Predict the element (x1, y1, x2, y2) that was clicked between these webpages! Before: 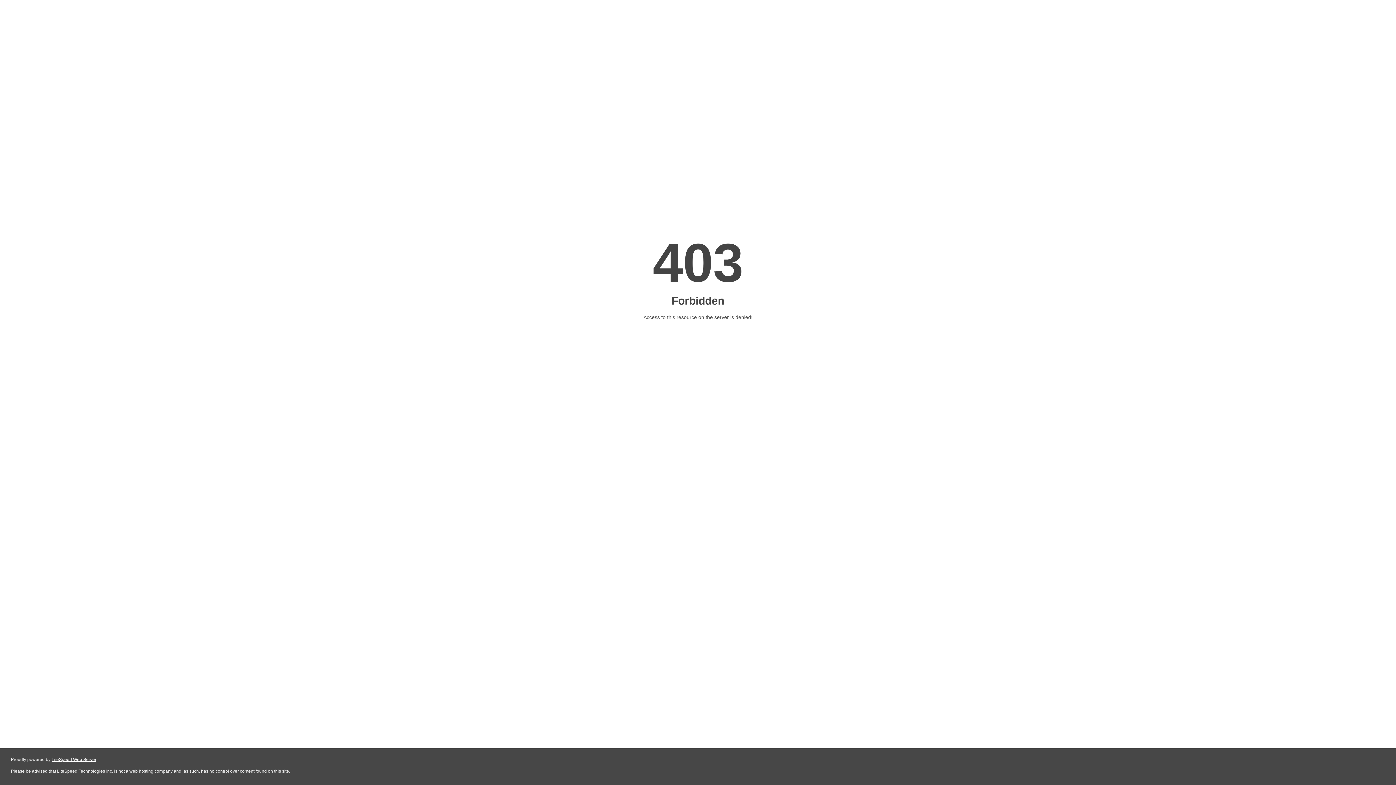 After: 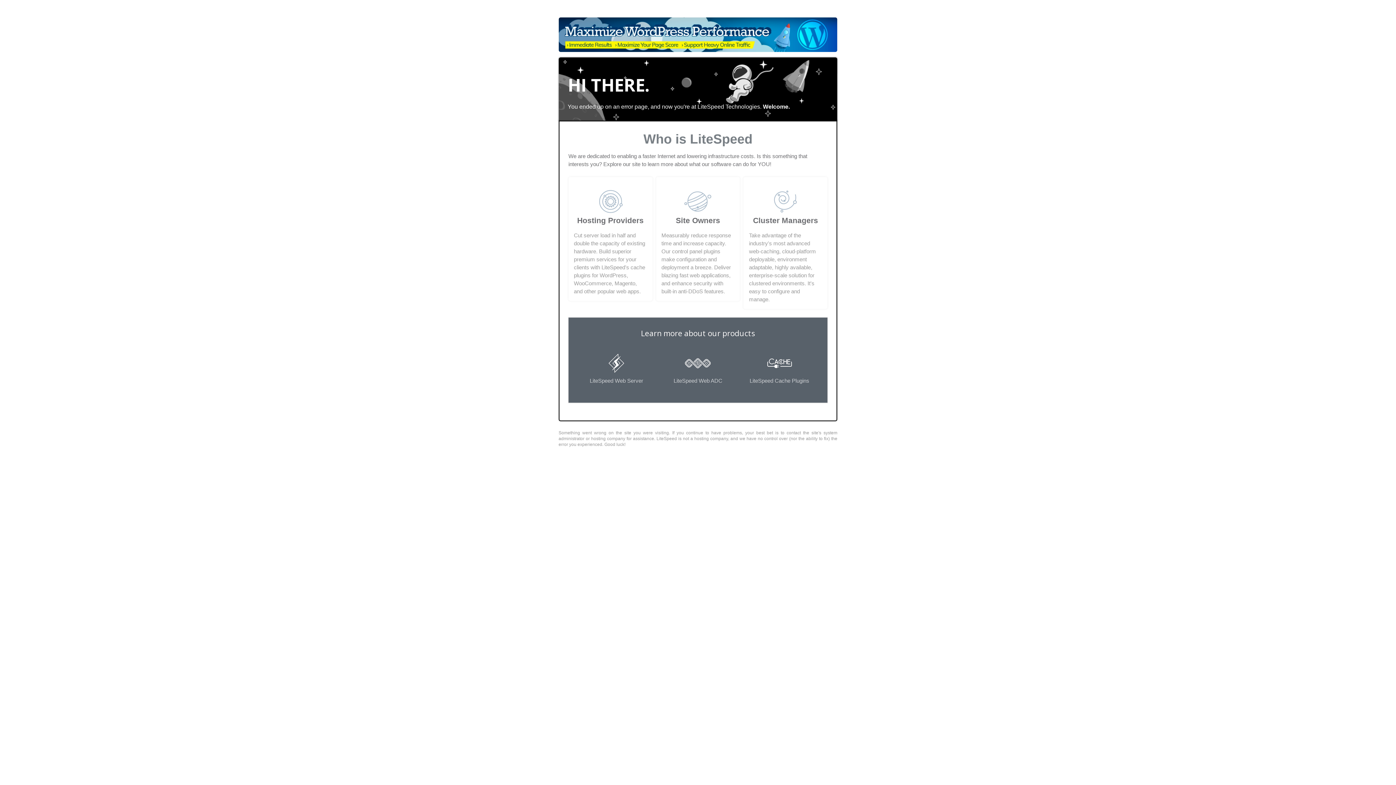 Action: label: LiteSpeed Web Server bbox: (51, 757, 96, 762)